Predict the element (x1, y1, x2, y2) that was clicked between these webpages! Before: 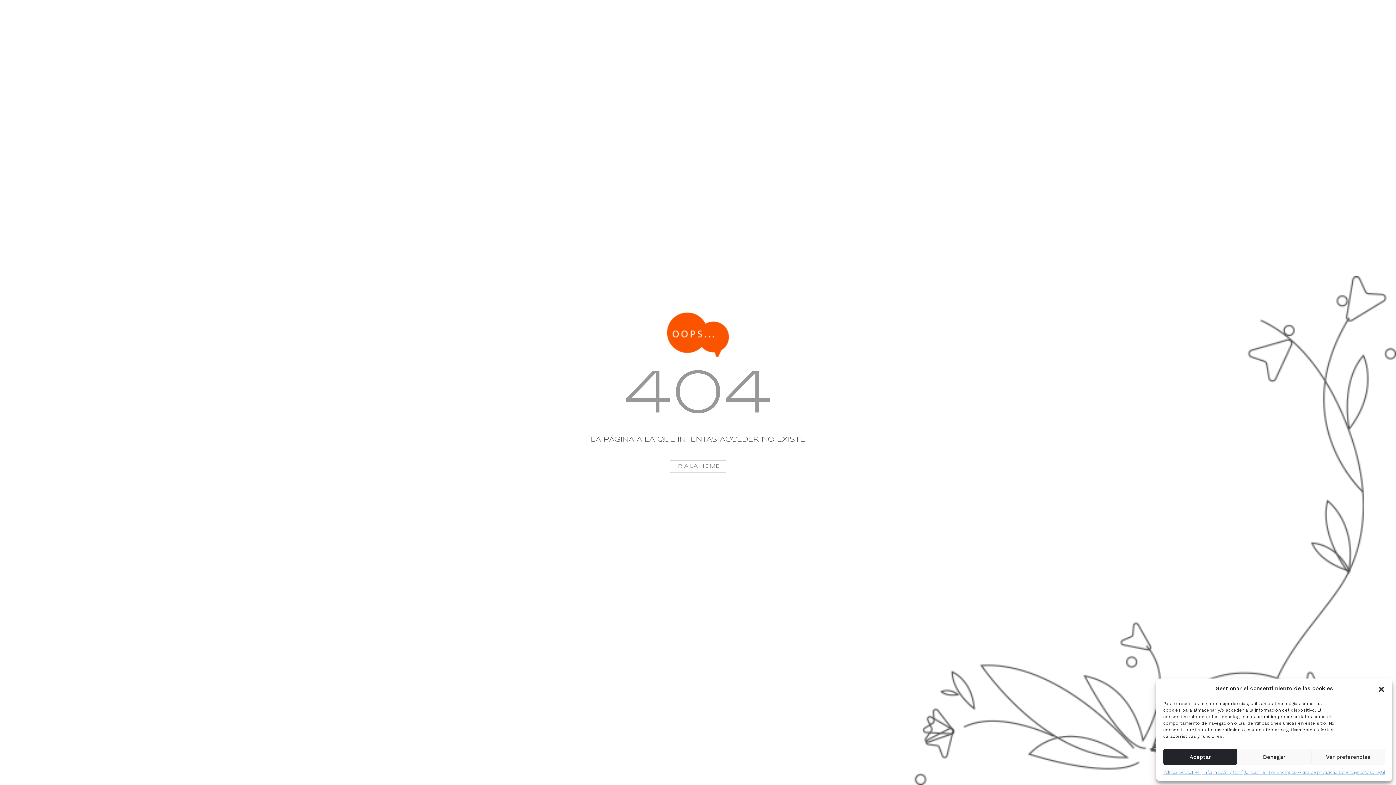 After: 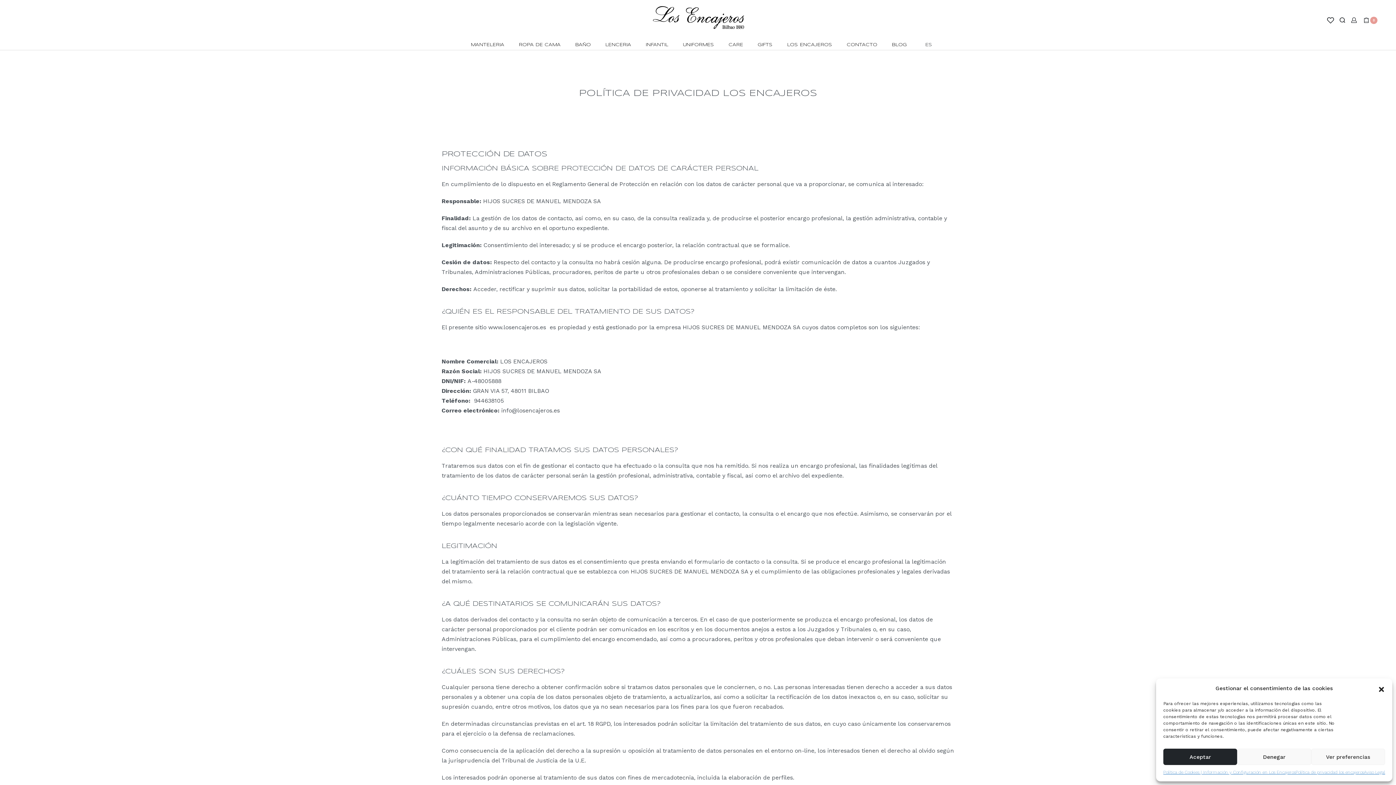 Action: label: Política de privacidad los encajeros bbox: (1296, 769, 1364, 776)